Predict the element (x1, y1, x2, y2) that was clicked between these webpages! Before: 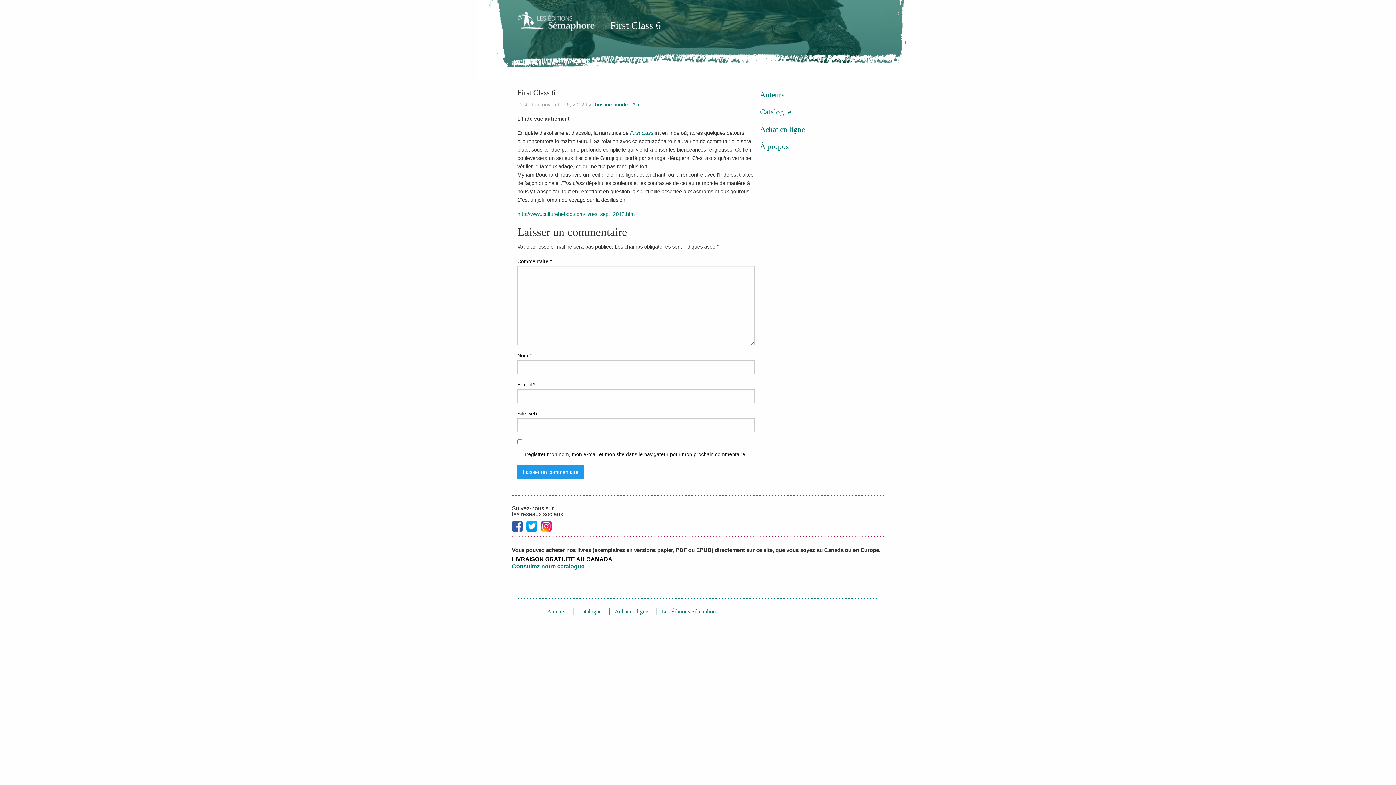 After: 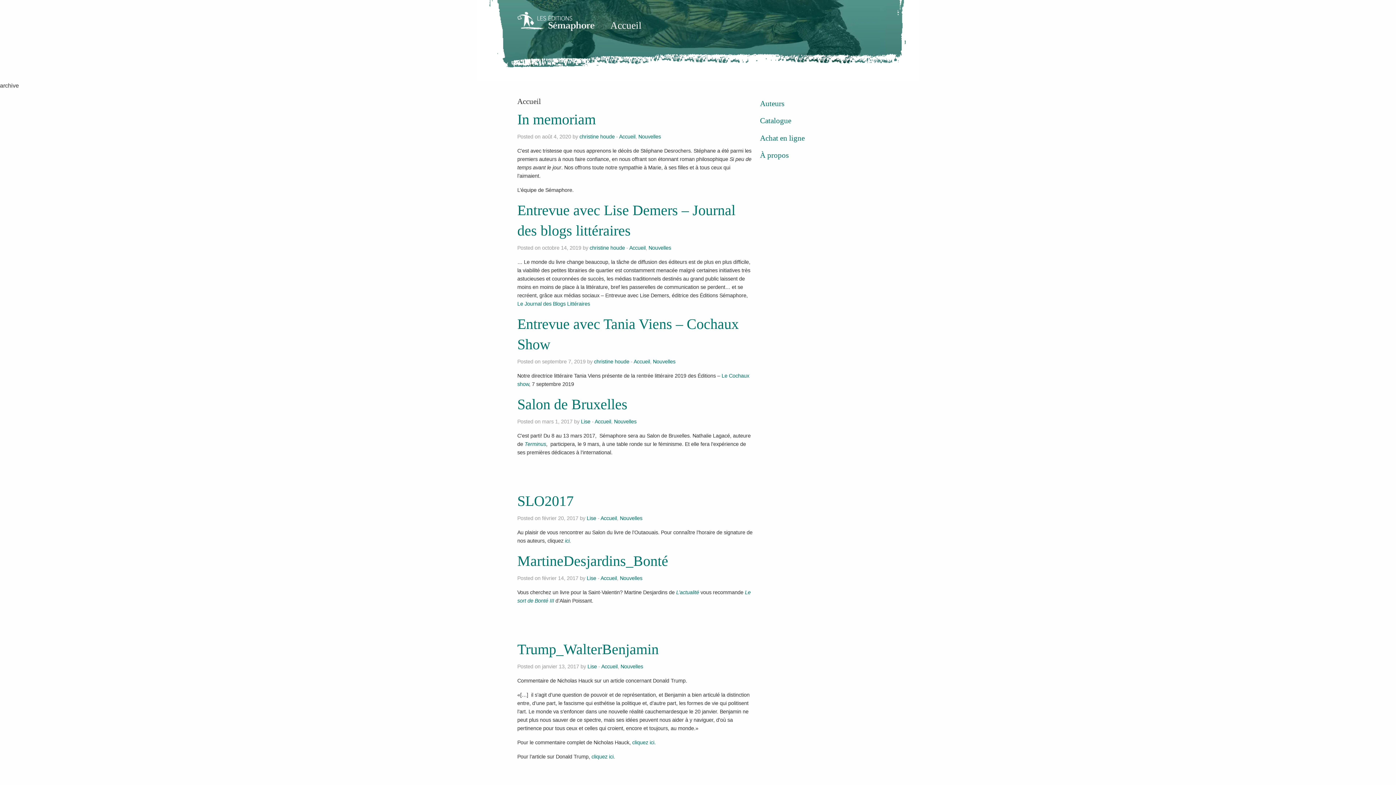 Action: label: Accueil bbox: (632, 101, 648, 107)